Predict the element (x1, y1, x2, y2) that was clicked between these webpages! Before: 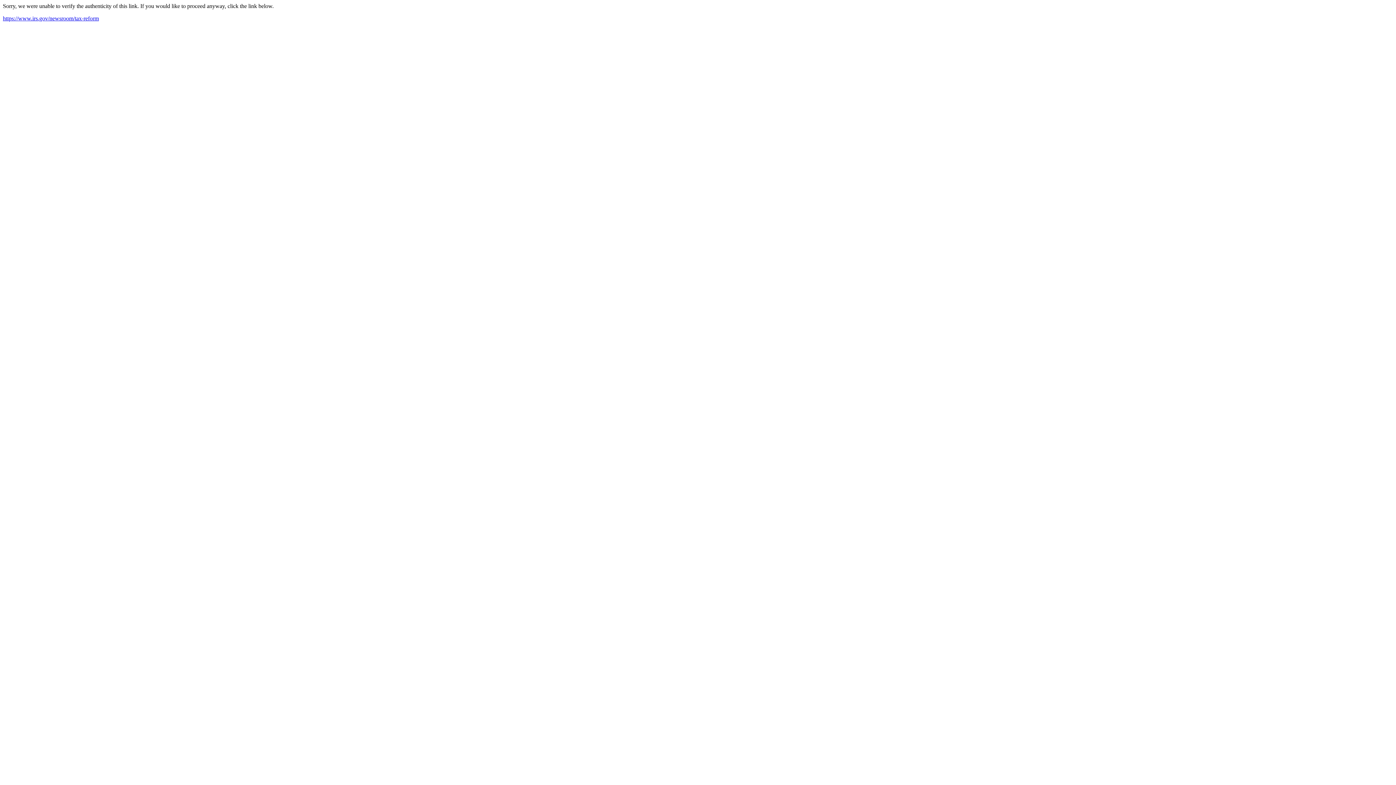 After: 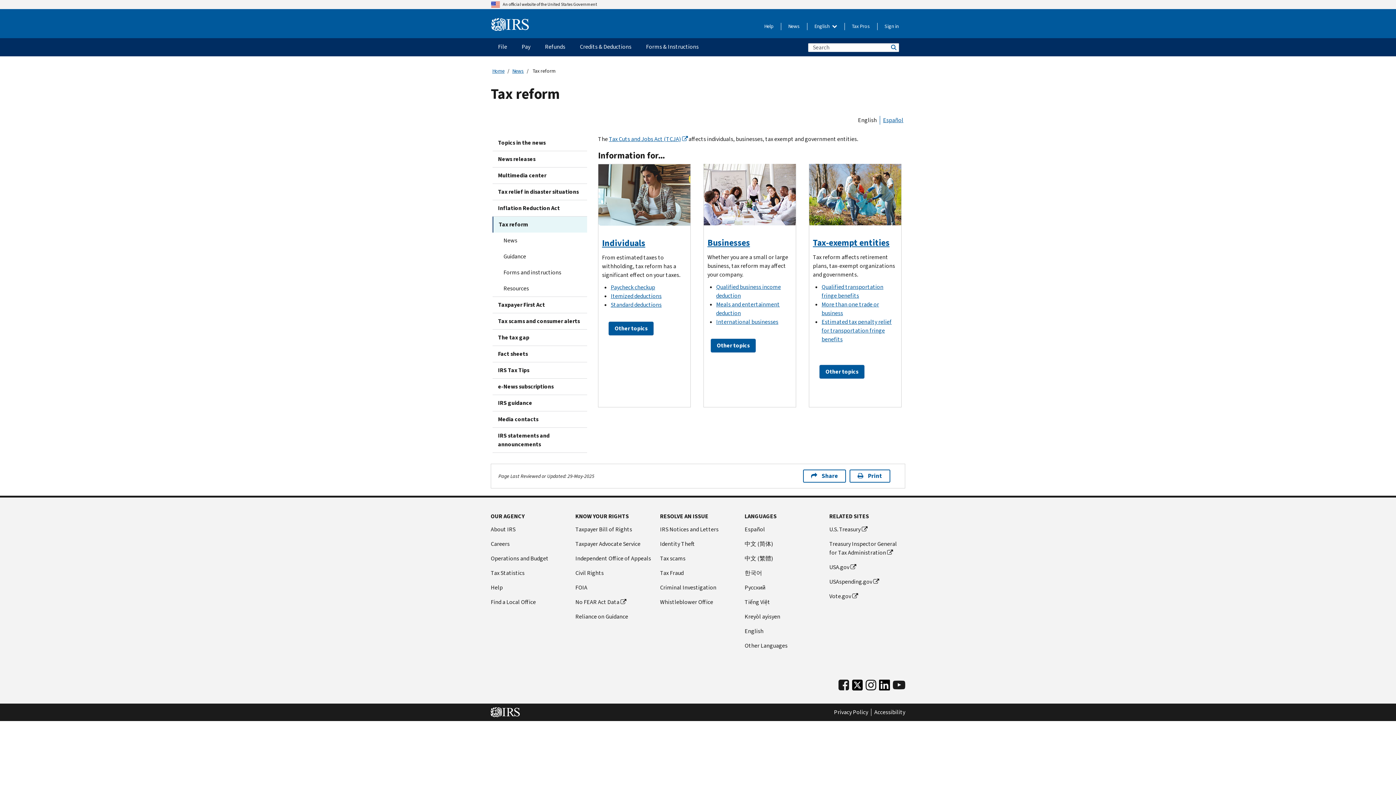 Action: label: https://www.irs.gov/newsroom/tax-reform bbox: (2, 15, 98, 21)